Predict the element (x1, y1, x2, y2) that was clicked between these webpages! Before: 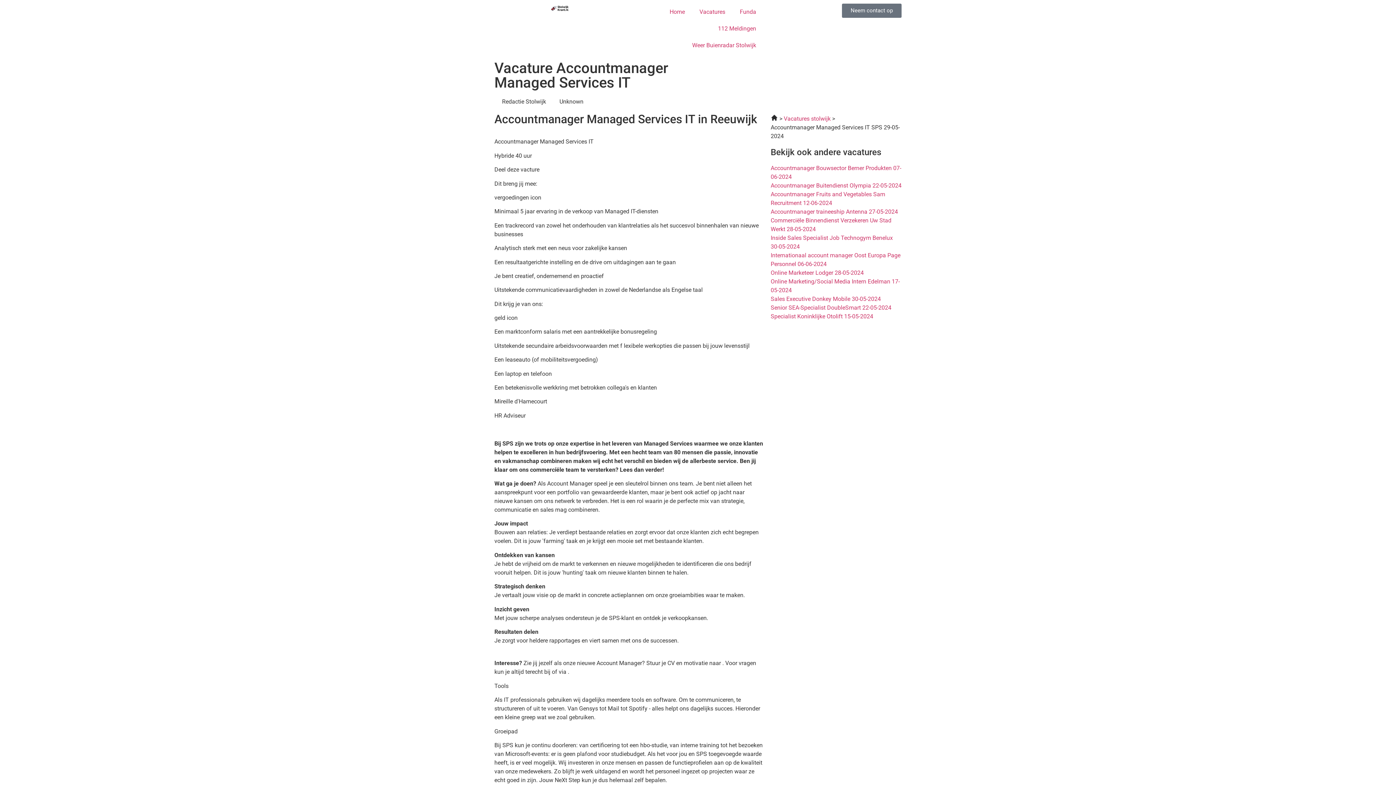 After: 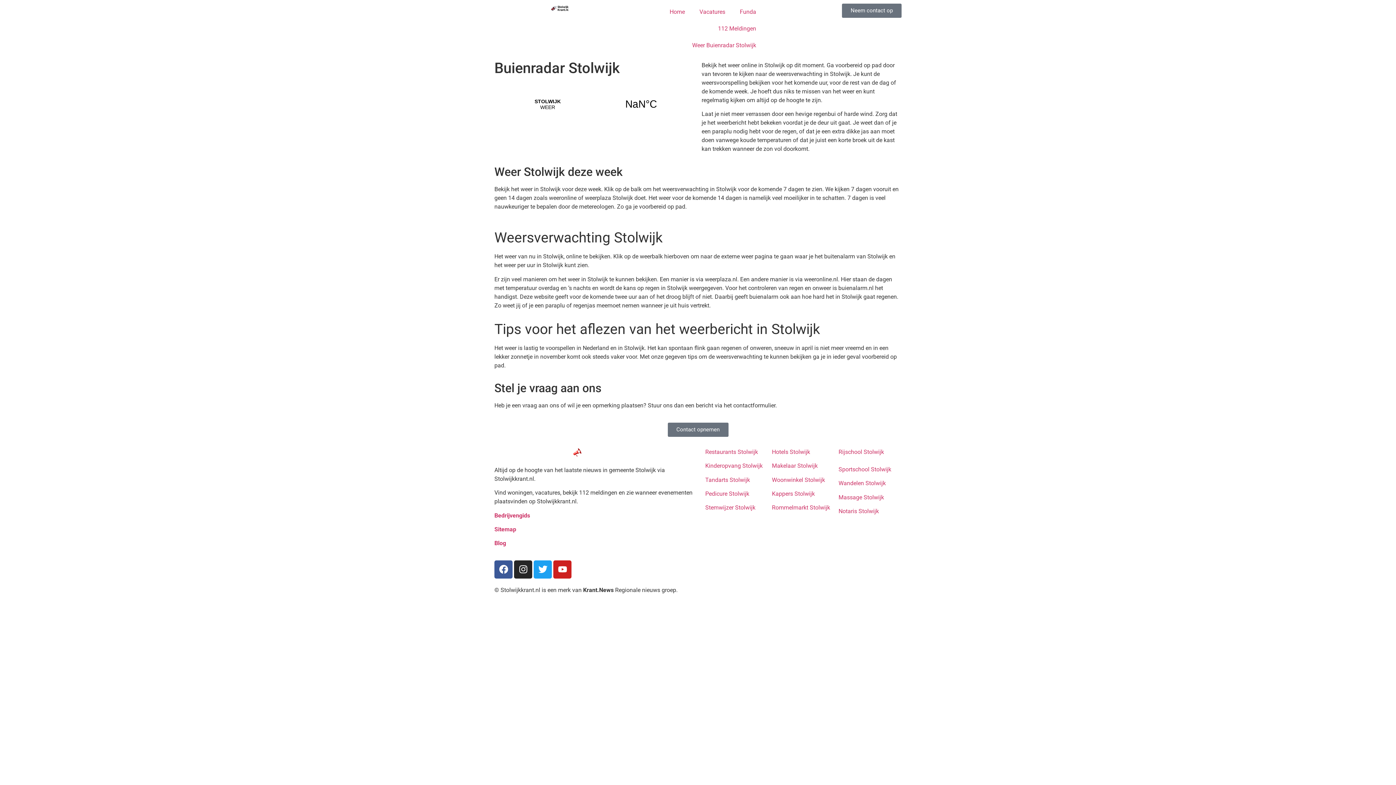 Action: bbox: (685, 37, 763, 53) label: Weer Buienradar Stolwijk